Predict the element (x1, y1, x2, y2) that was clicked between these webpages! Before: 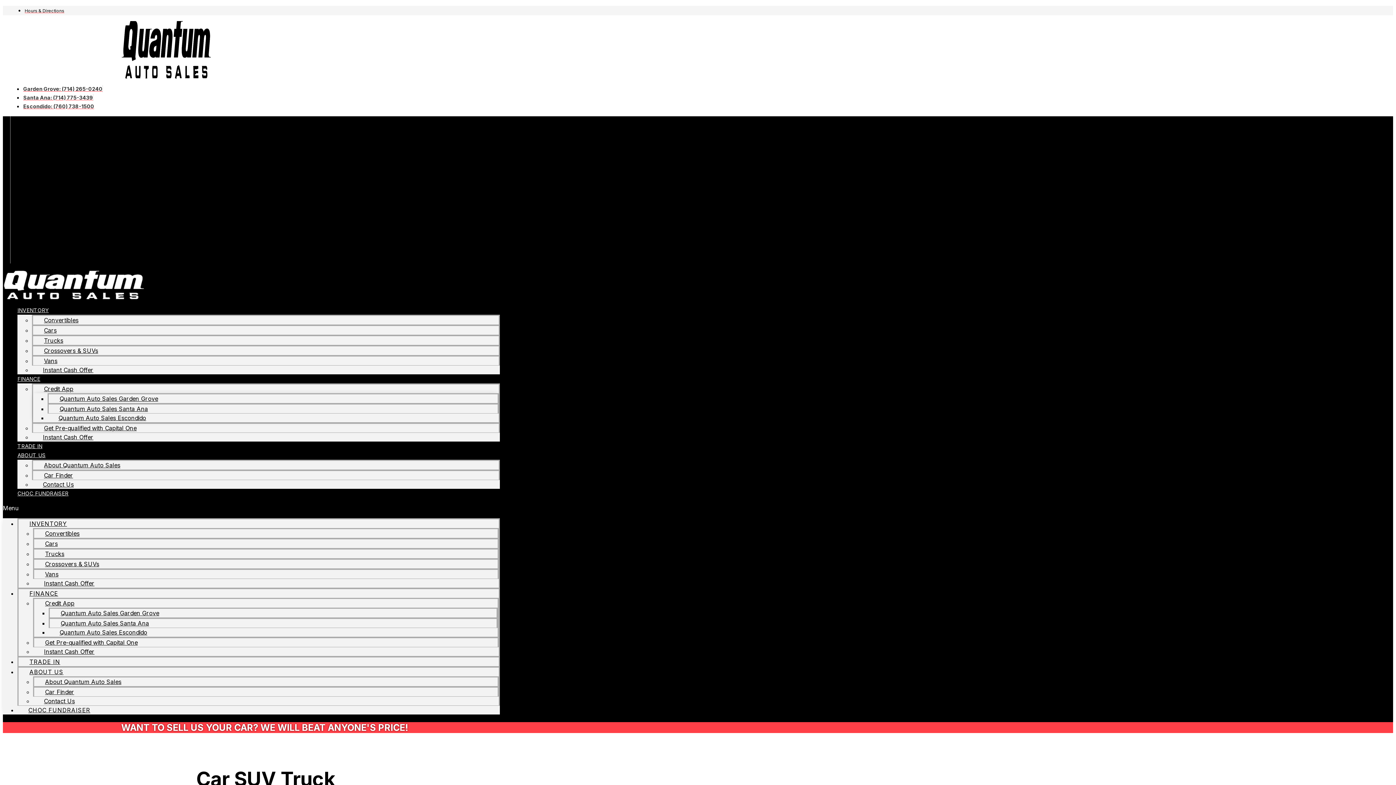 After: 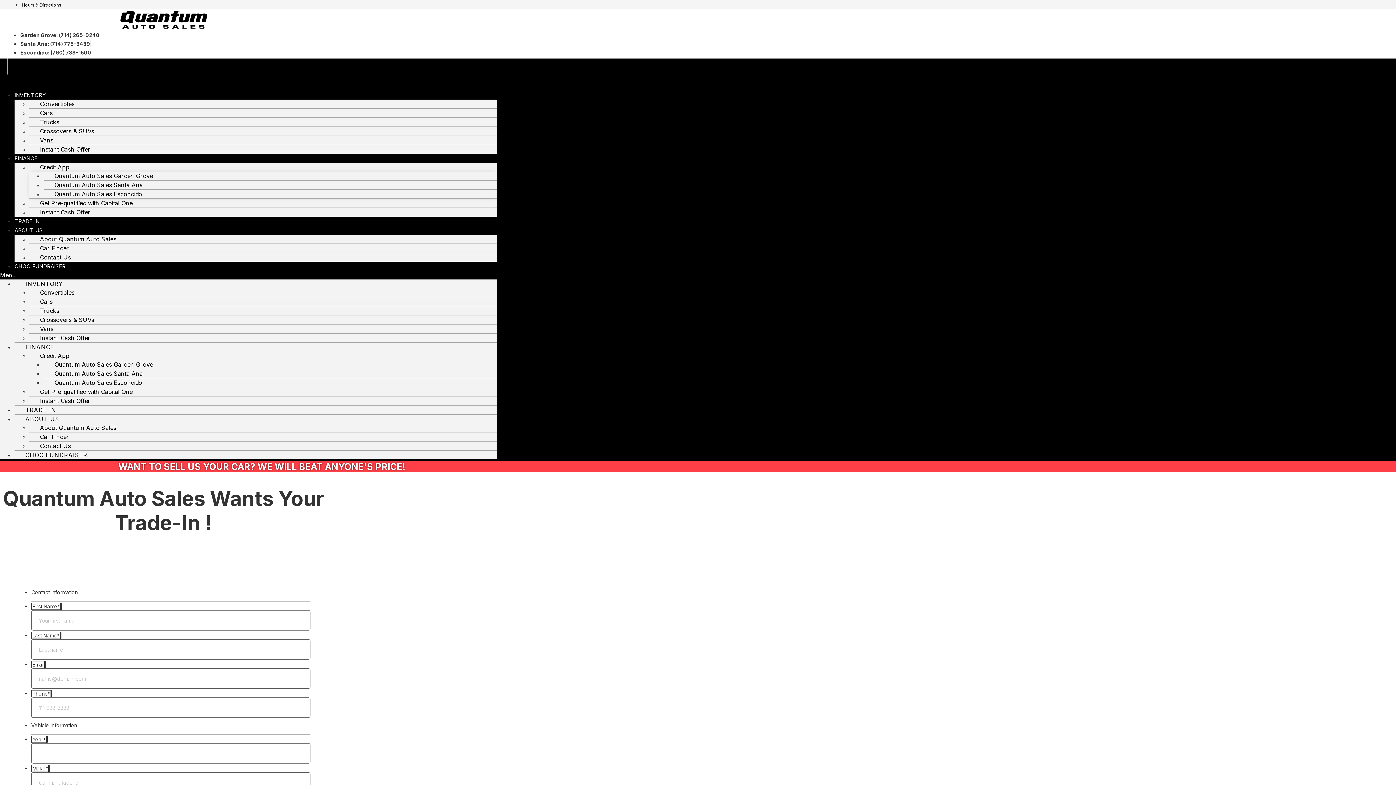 Action: label: TRADE IN bbox: (18, 652, 71, 671)